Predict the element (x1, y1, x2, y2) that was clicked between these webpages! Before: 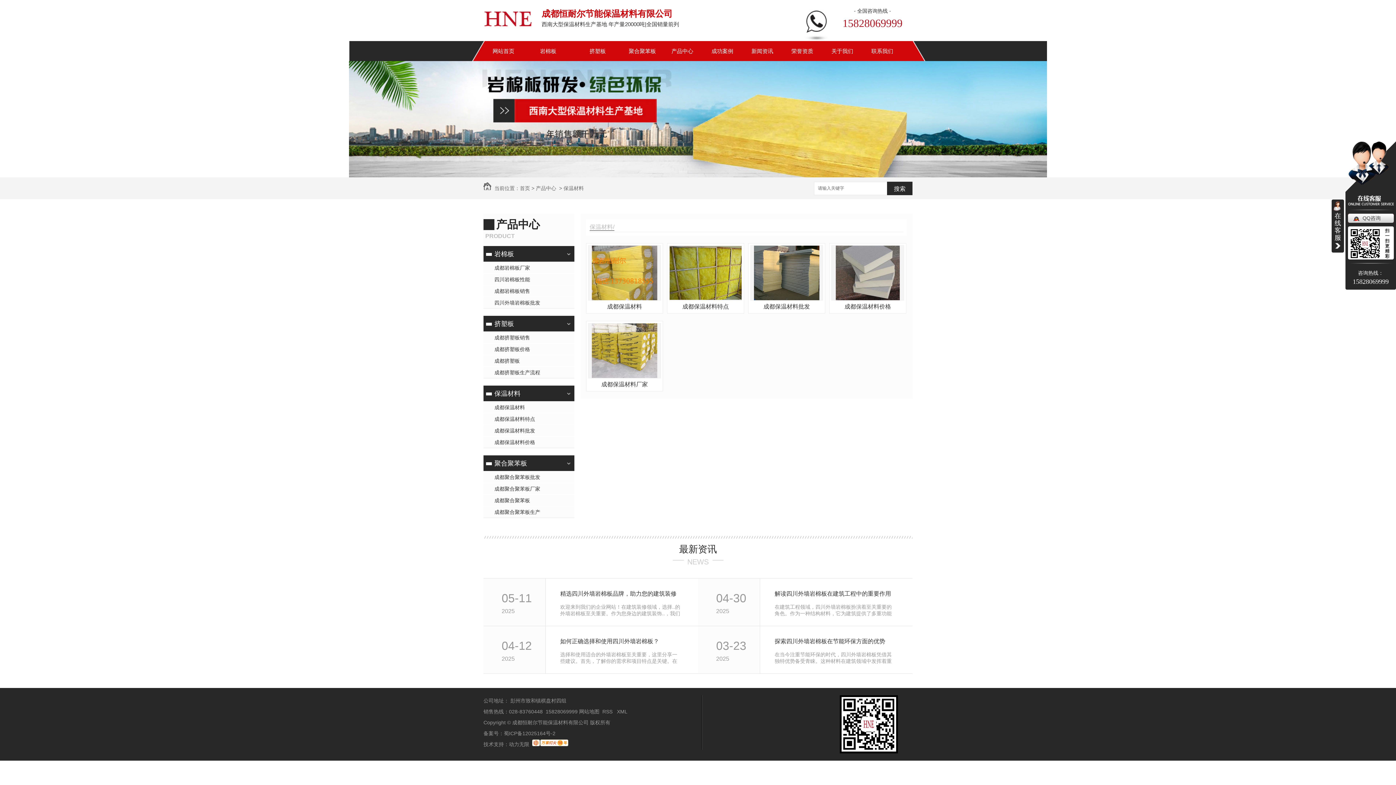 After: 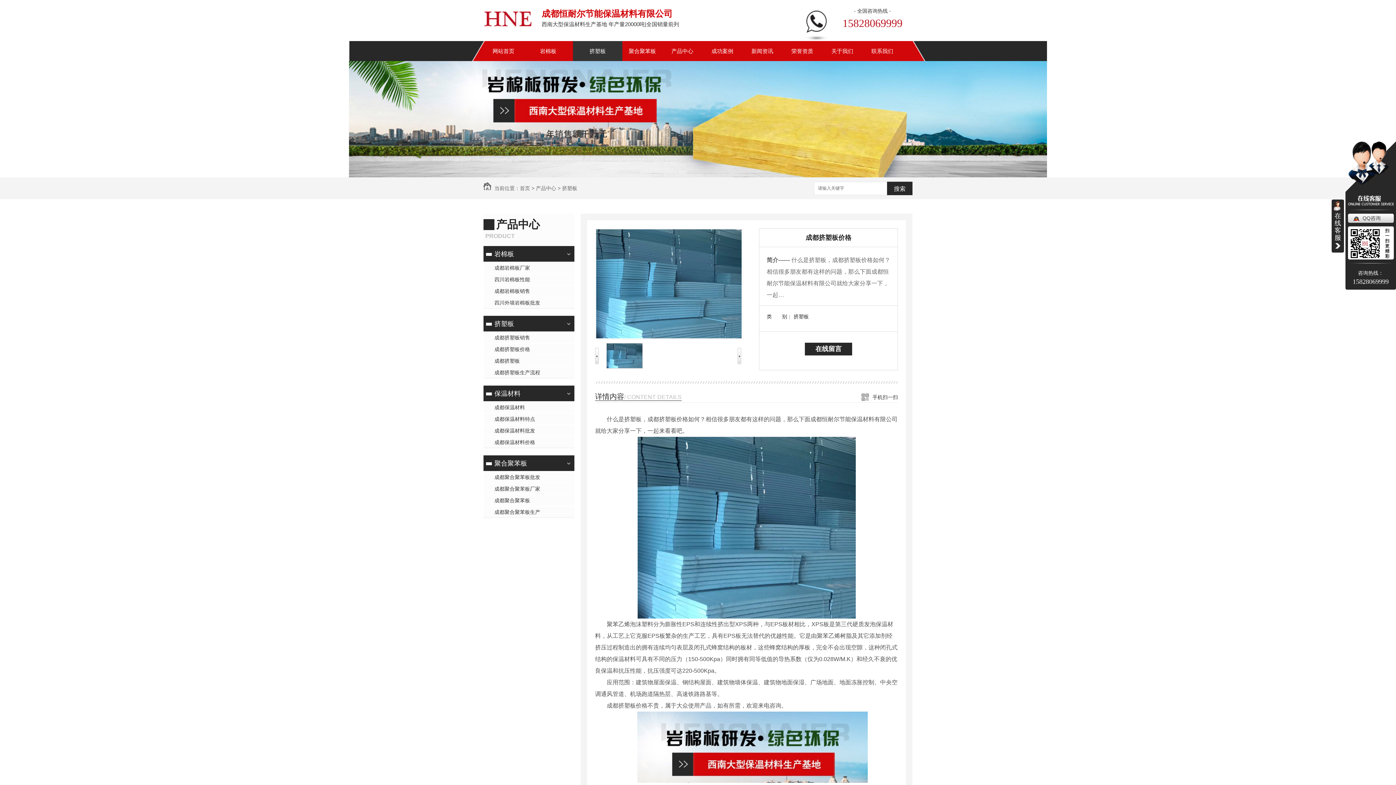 Action: bbox: (483, 343, 574, 354) label: 成都挤塑板价格